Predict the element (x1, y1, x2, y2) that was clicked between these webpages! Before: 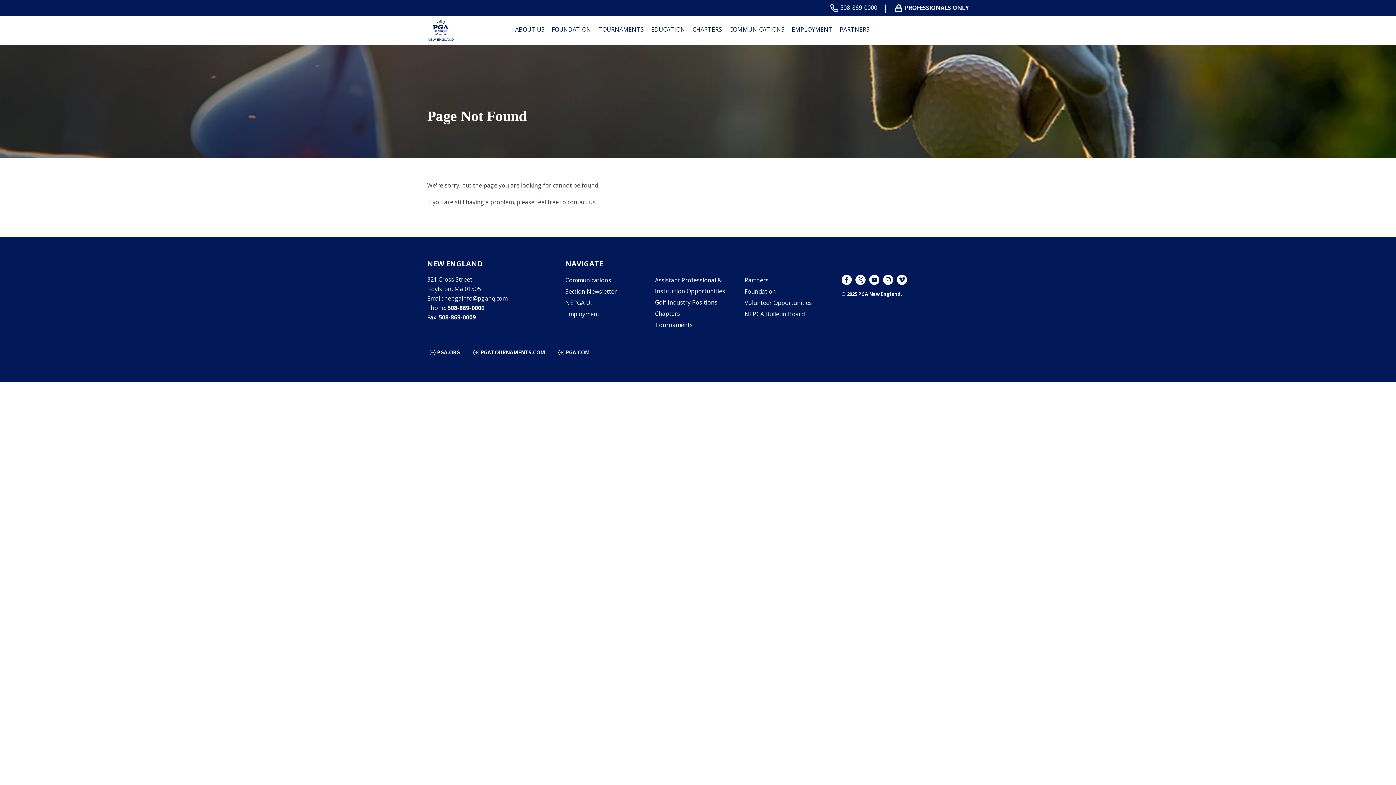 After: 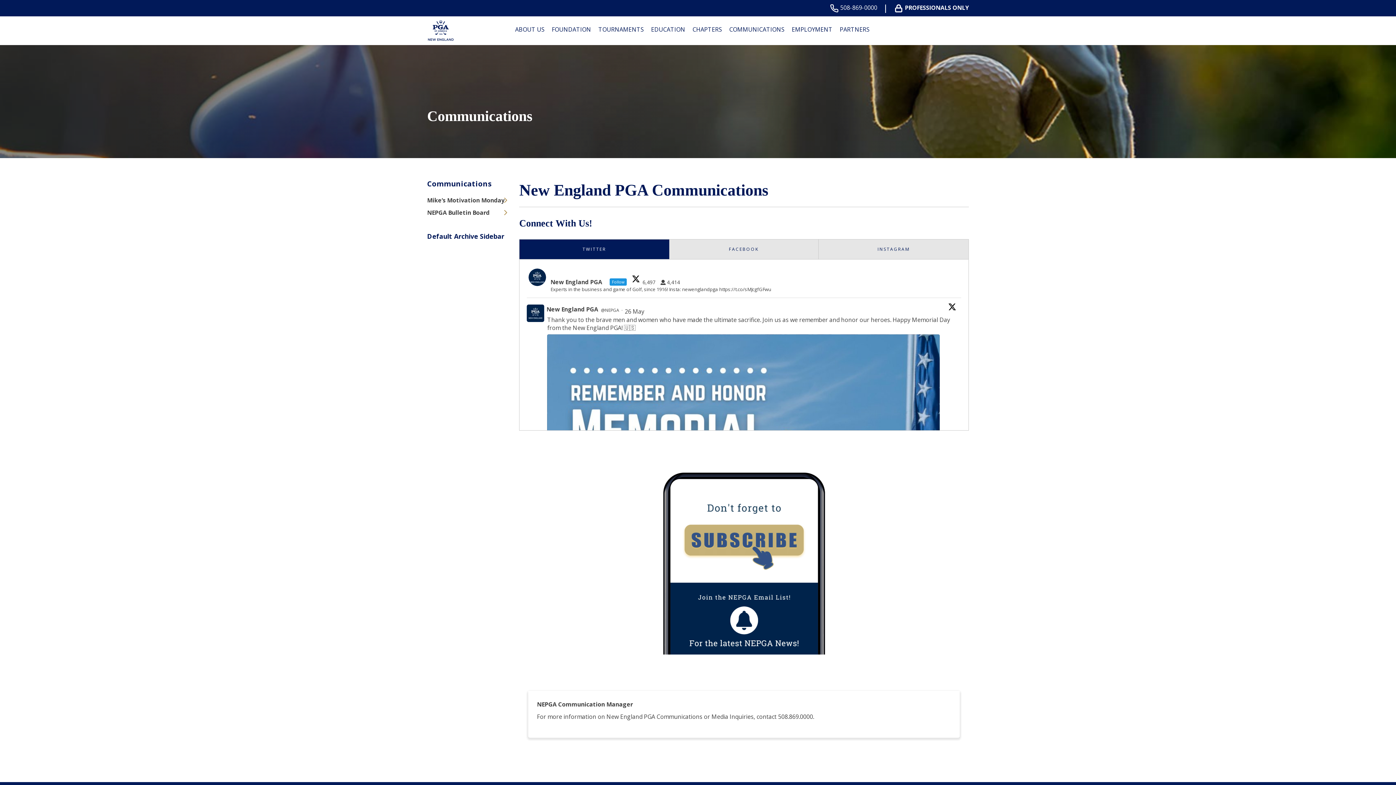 Action: label: Communications bbox: (565, 274, 611, 285)